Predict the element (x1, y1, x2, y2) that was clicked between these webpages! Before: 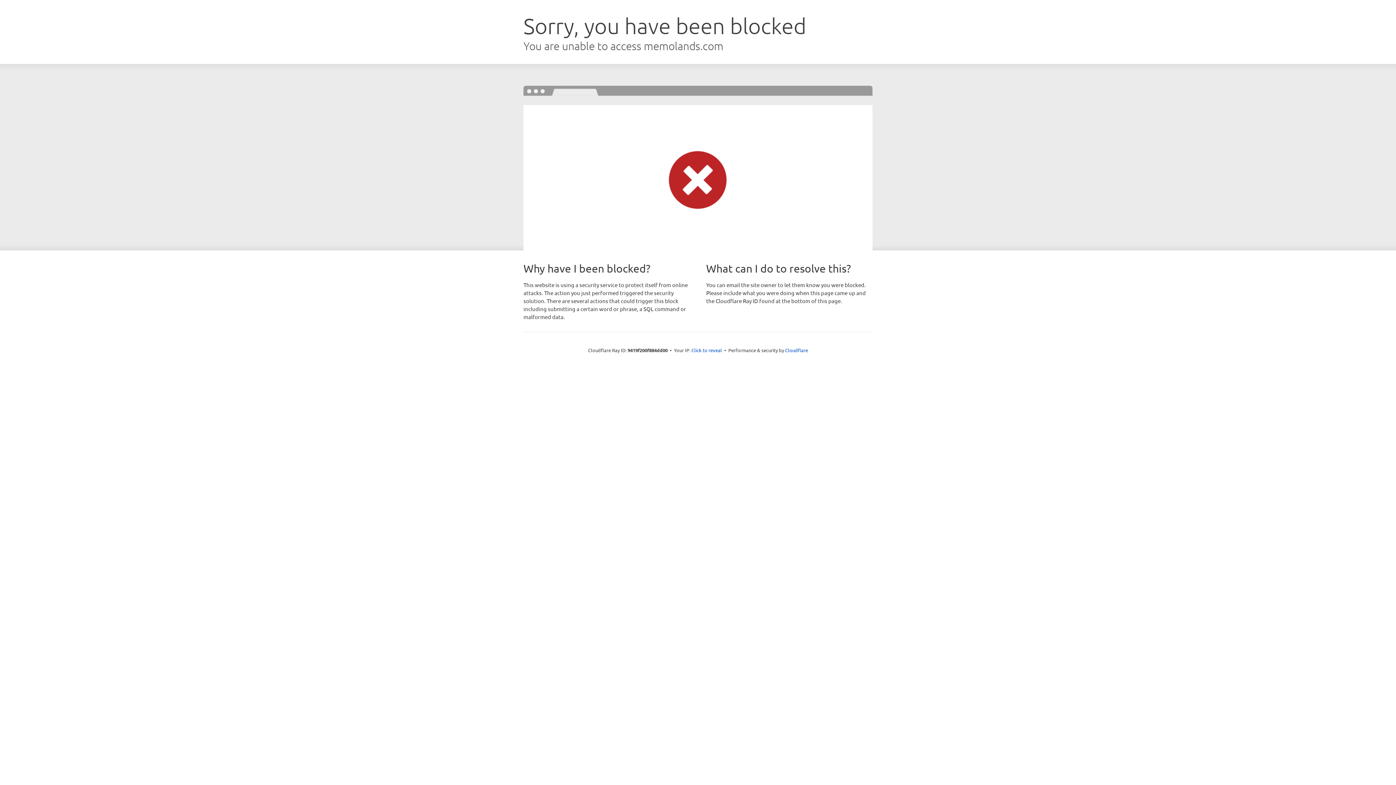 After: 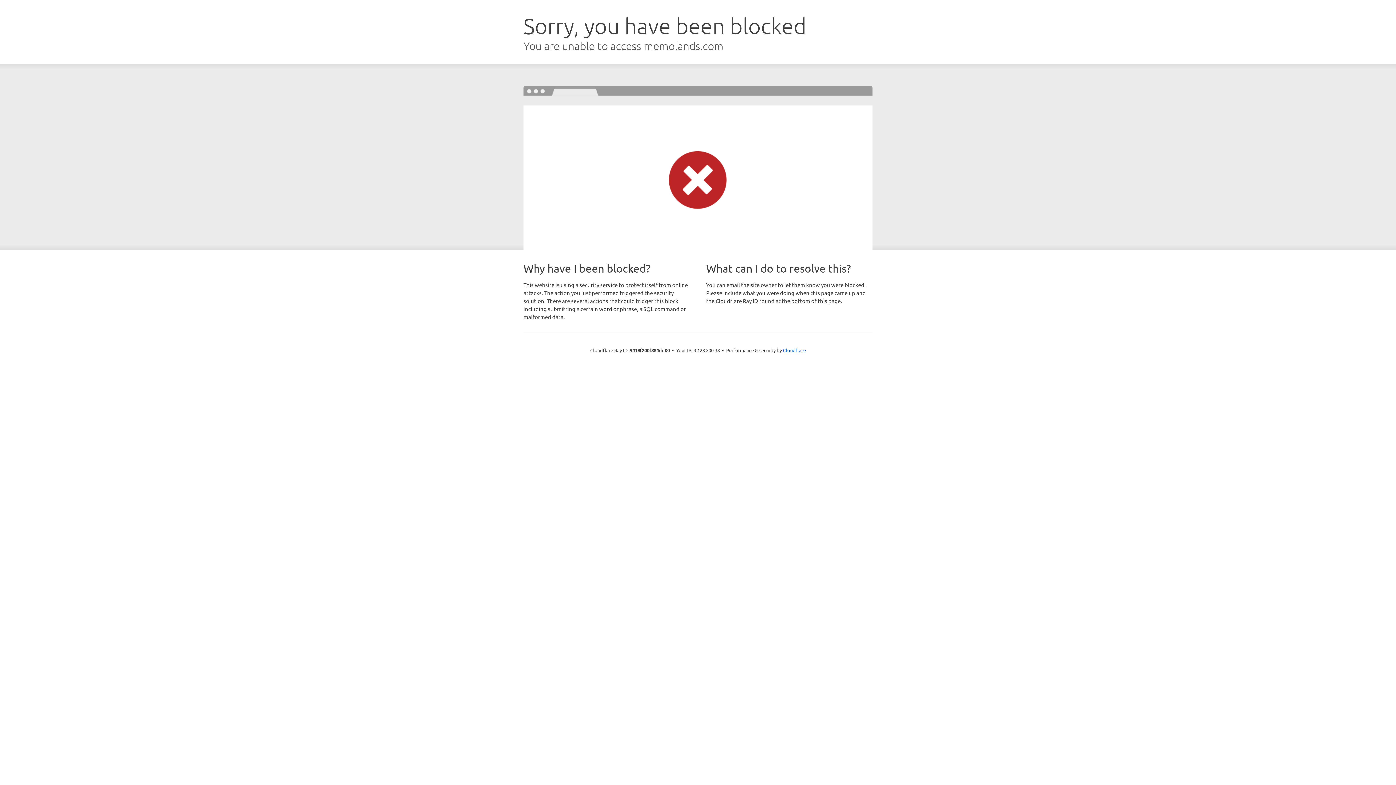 Action: bbox: (691, 346, 722, 353) label: Click to reveal